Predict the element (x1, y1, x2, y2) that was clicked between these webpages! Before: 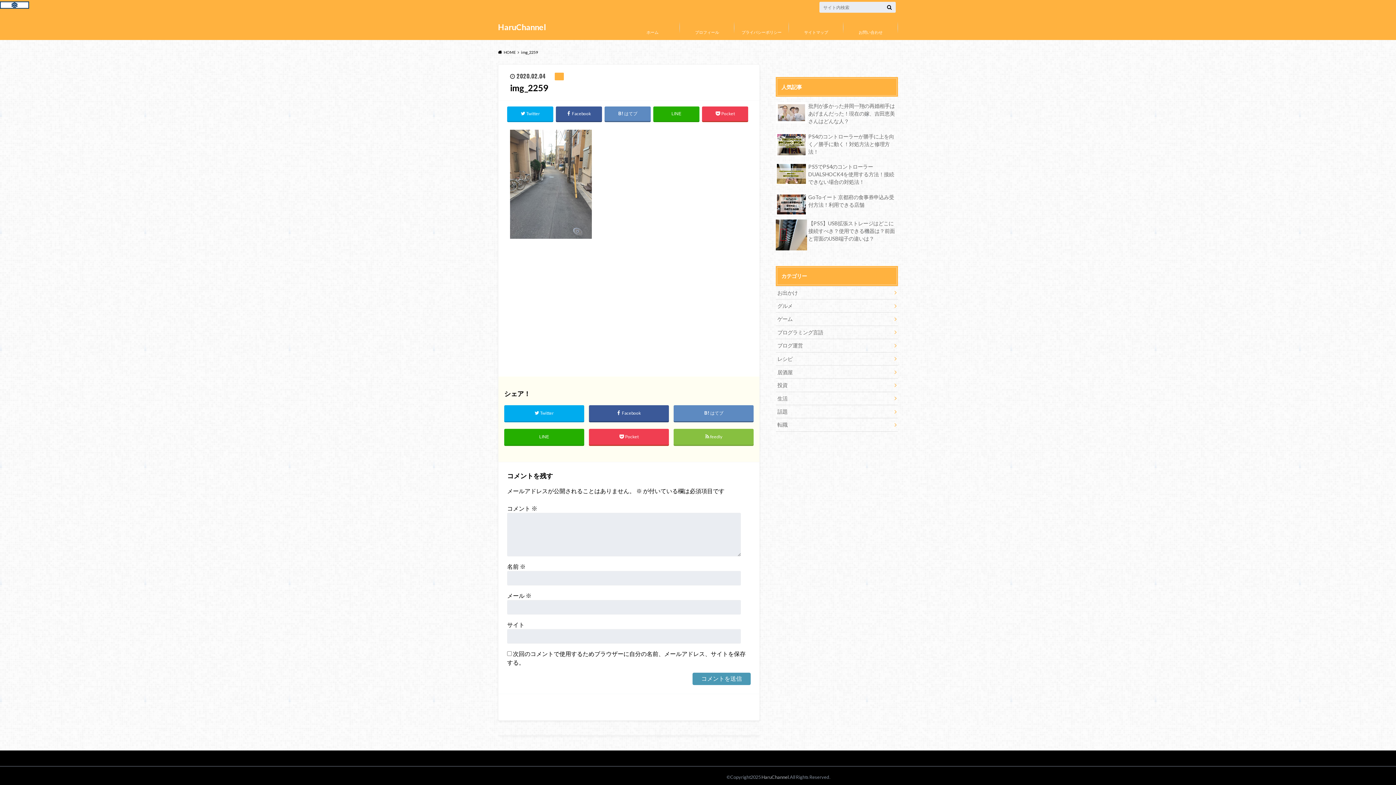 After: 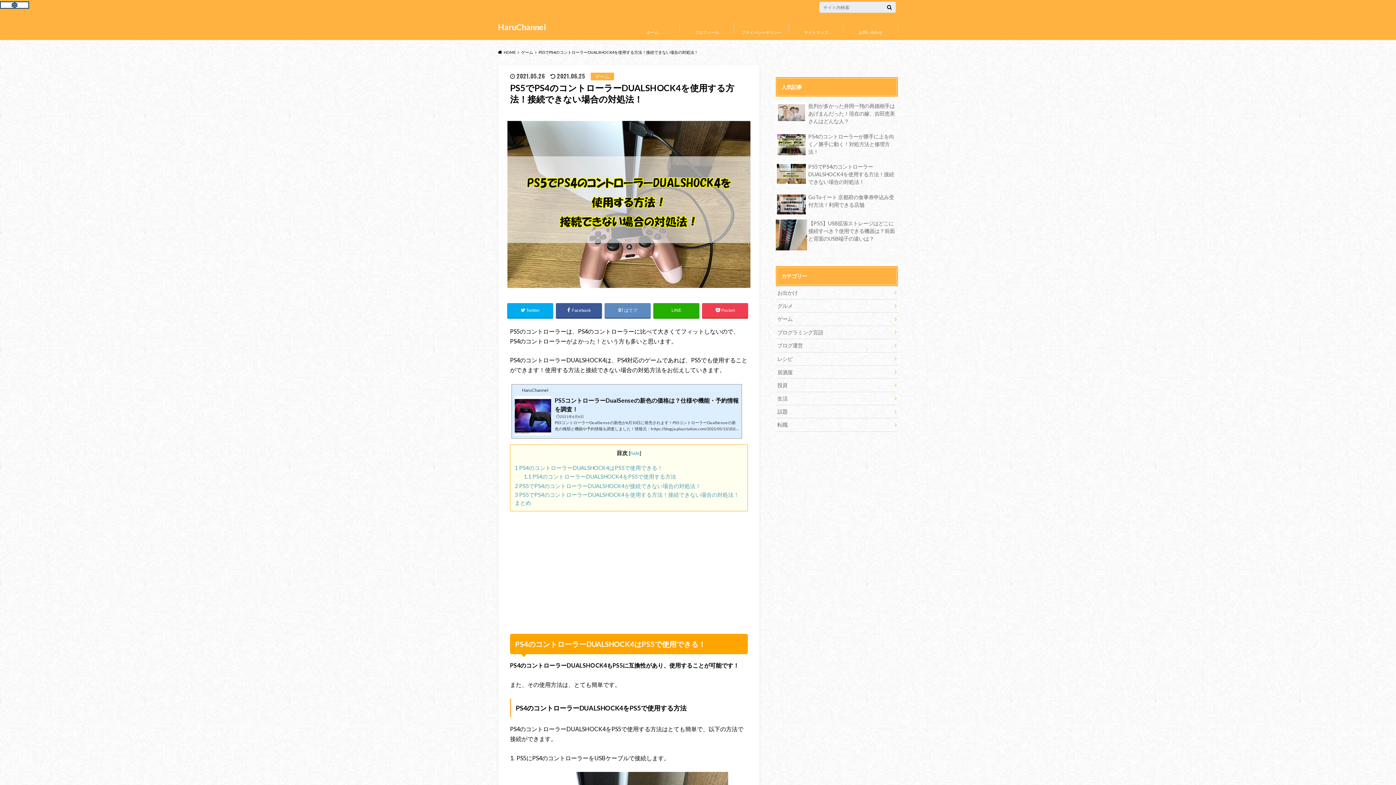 Action: bbox: (776, 163, 801, 185)